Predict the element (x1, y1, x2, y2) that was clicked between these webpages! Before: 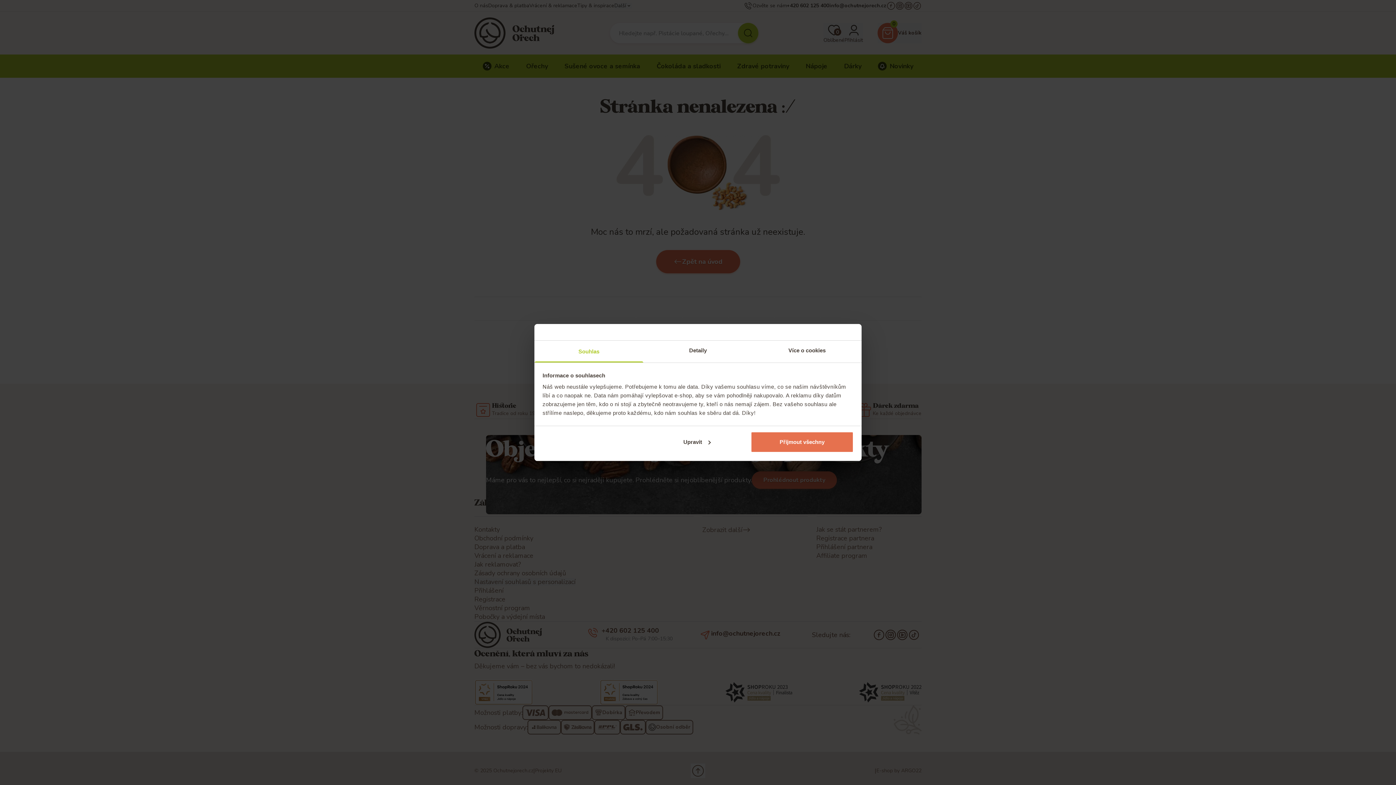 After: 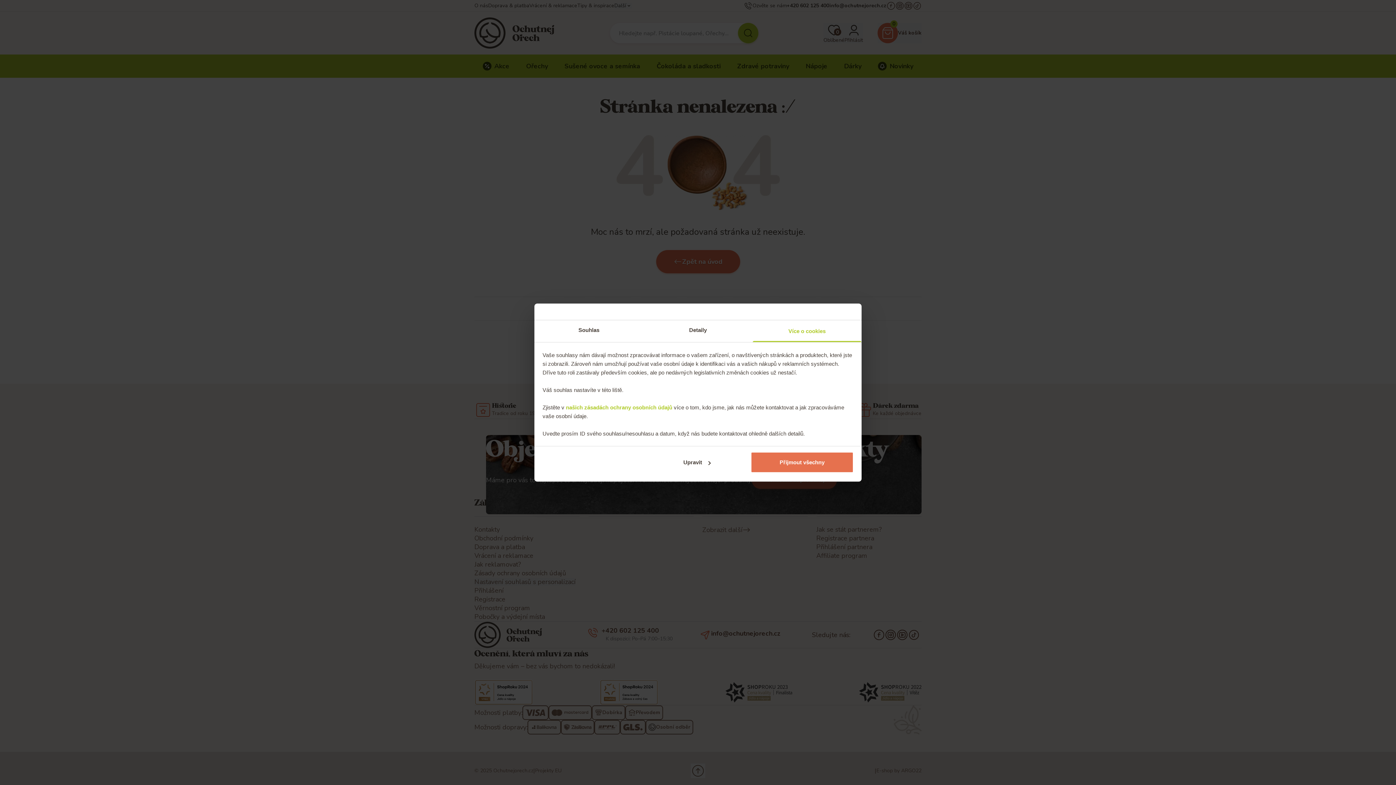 Action: label: Více o cookies bbox: (752, 340, 861, 362)